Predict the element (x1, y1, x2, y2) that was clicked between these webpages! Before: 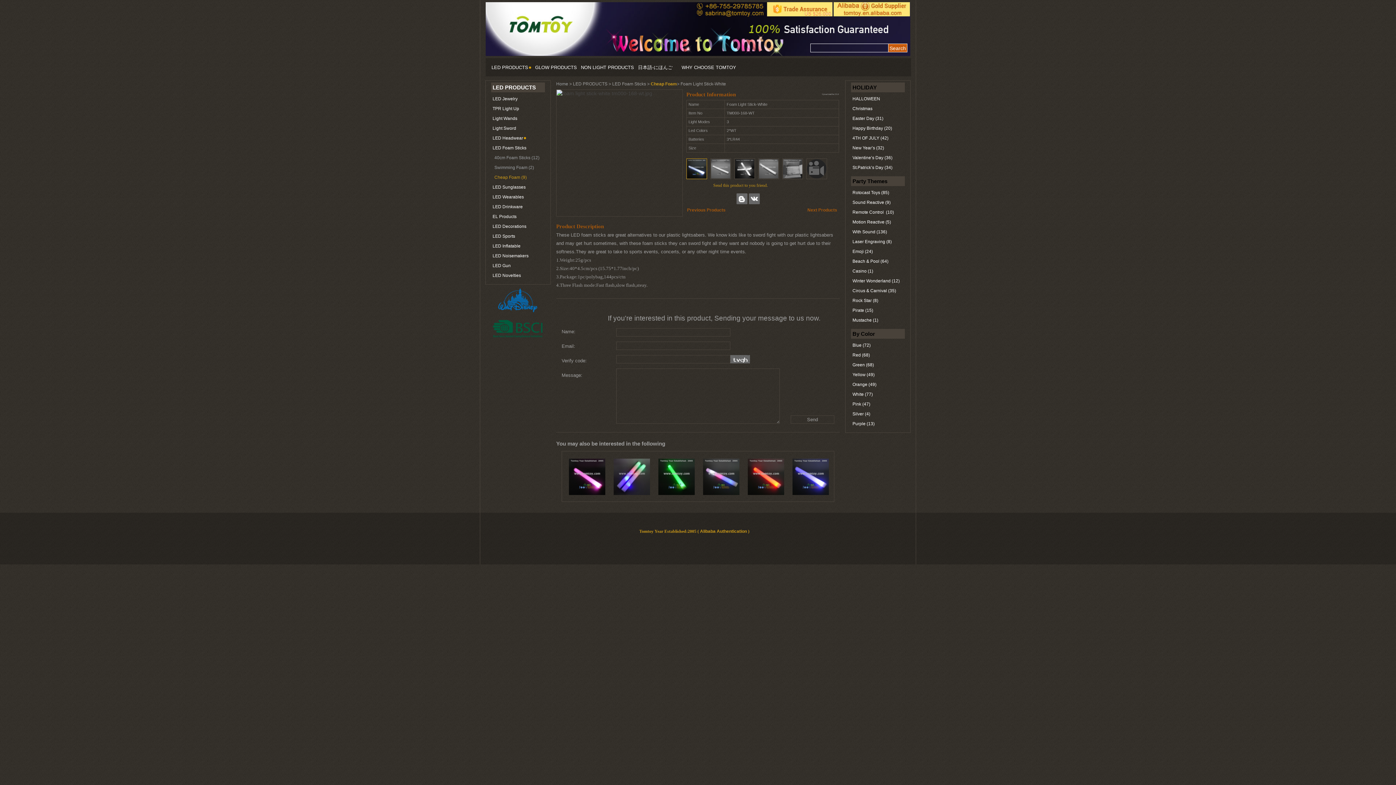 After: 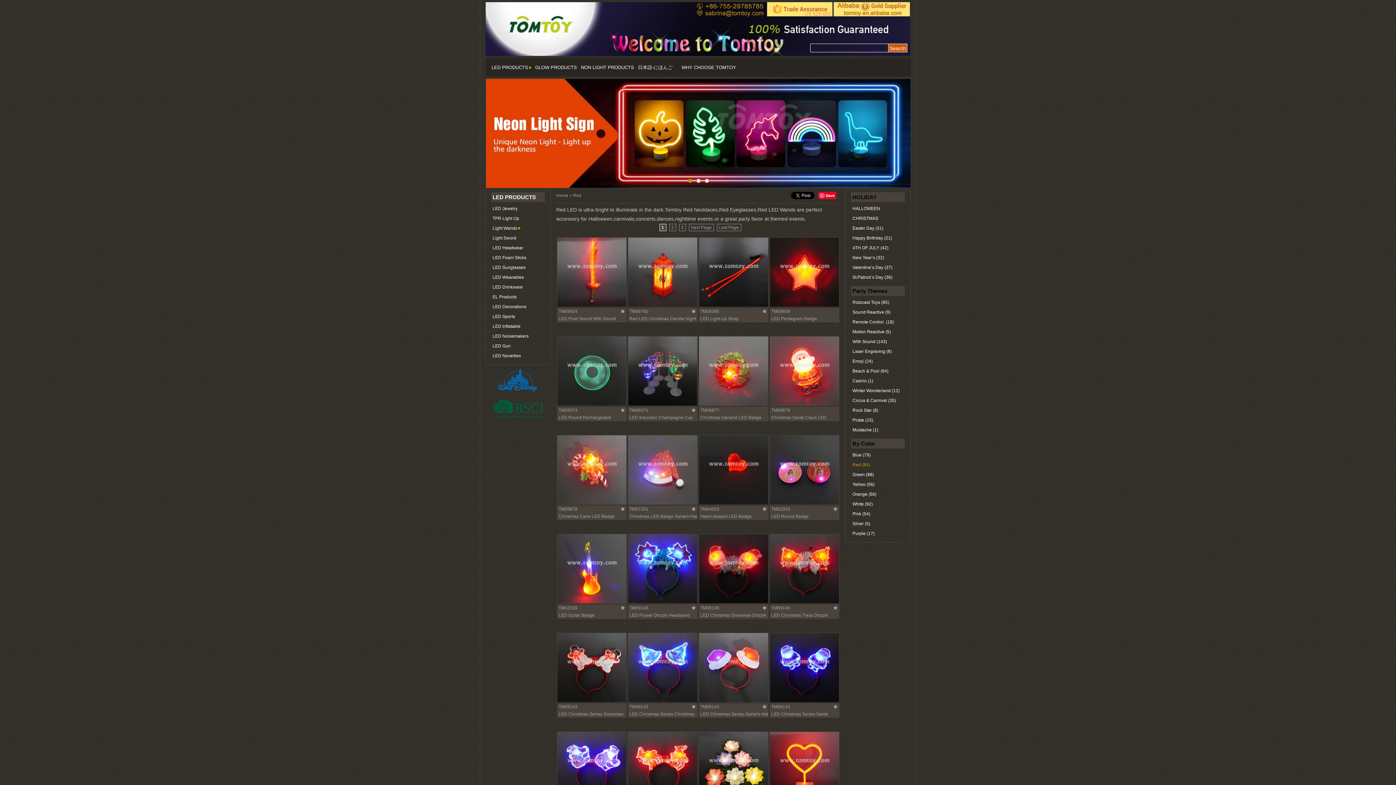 Action: bbox: (852, 352, 870, 357) label: Red (68)